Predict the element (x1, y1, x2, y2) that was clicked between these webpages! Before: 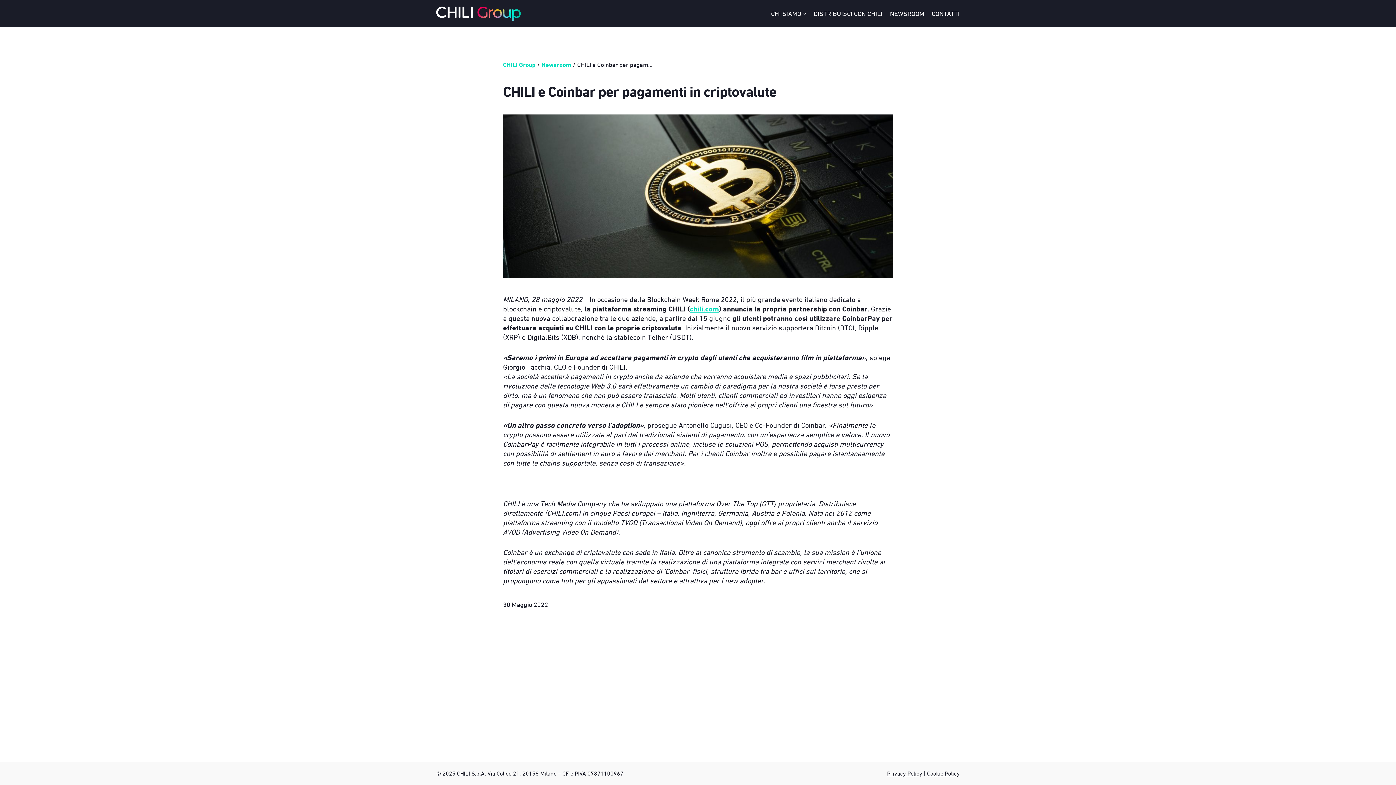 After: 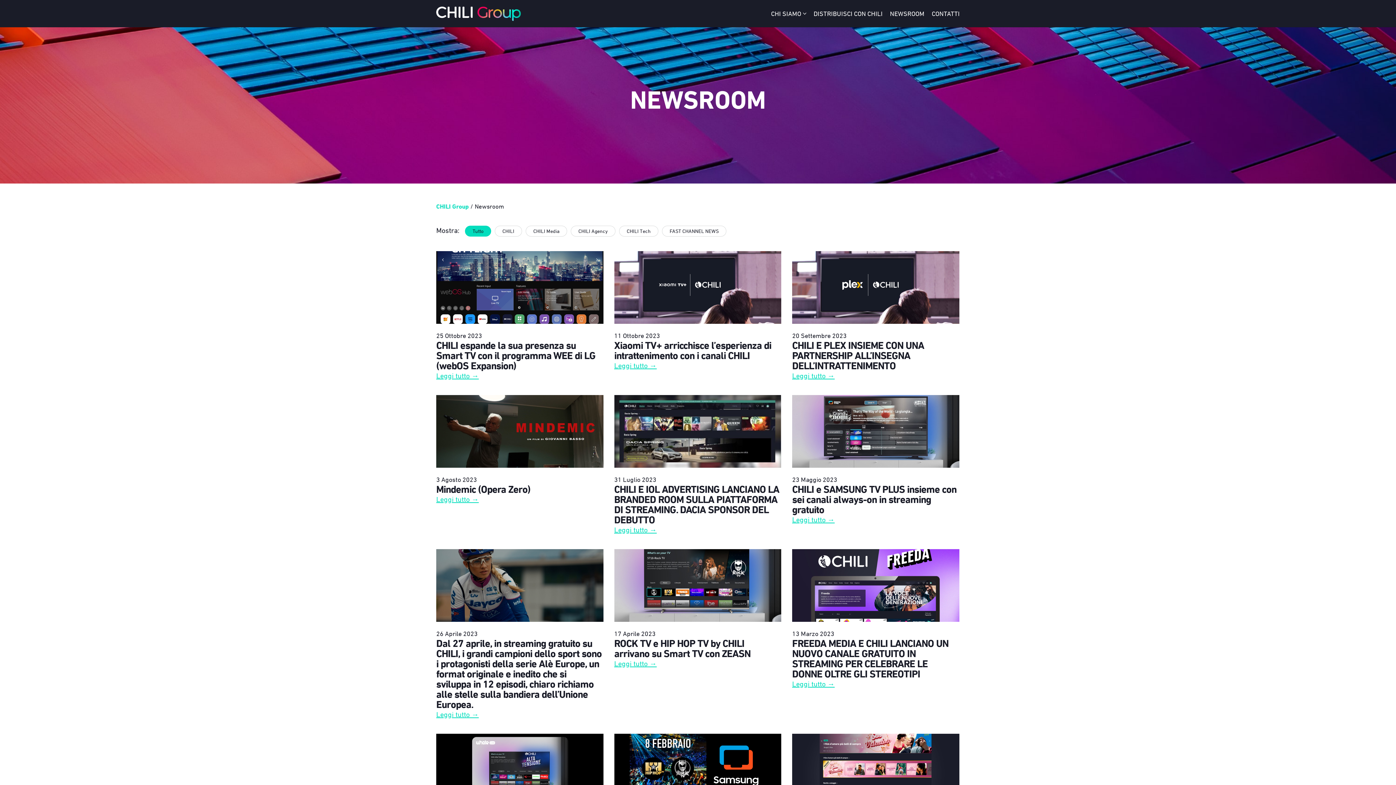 Action: label: Newsroom bbox: (541, 60, 571, 69)